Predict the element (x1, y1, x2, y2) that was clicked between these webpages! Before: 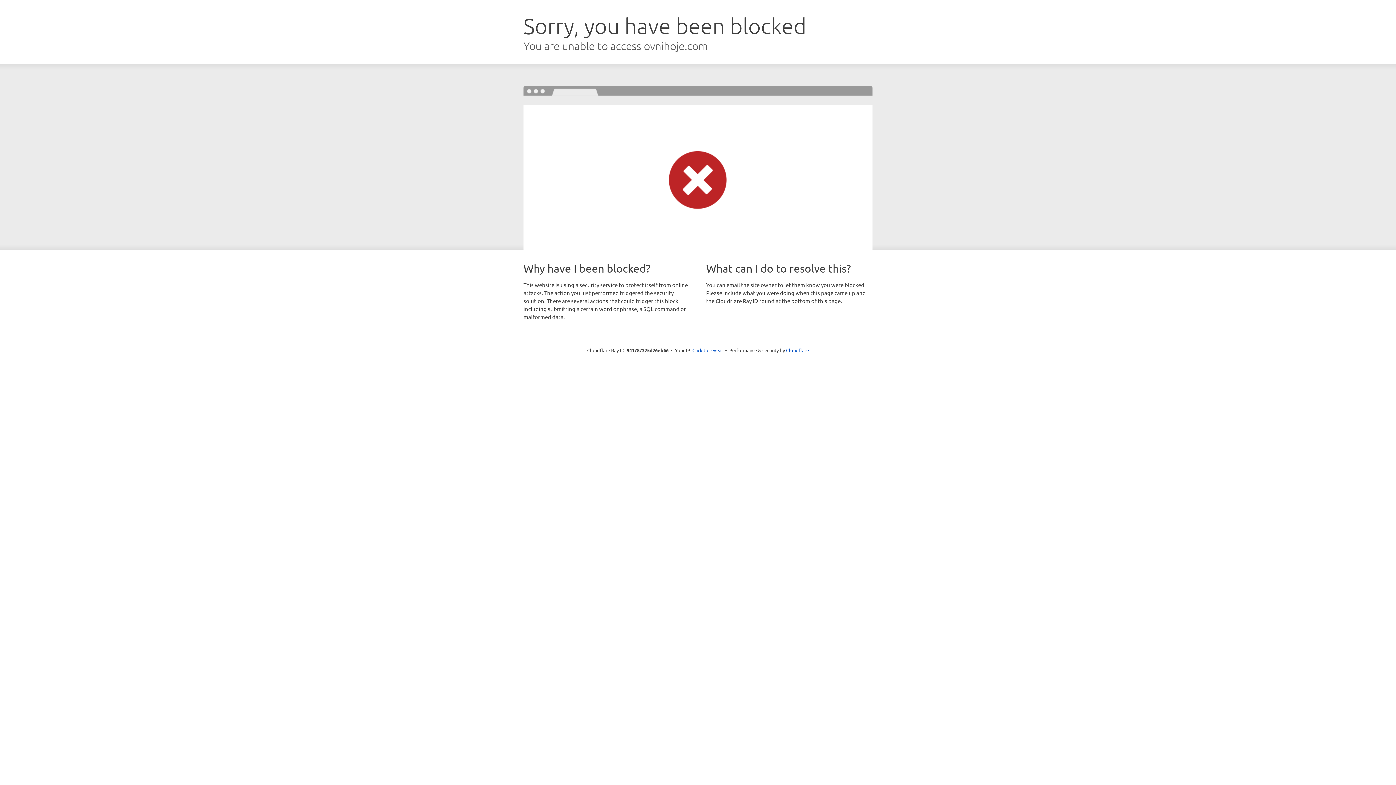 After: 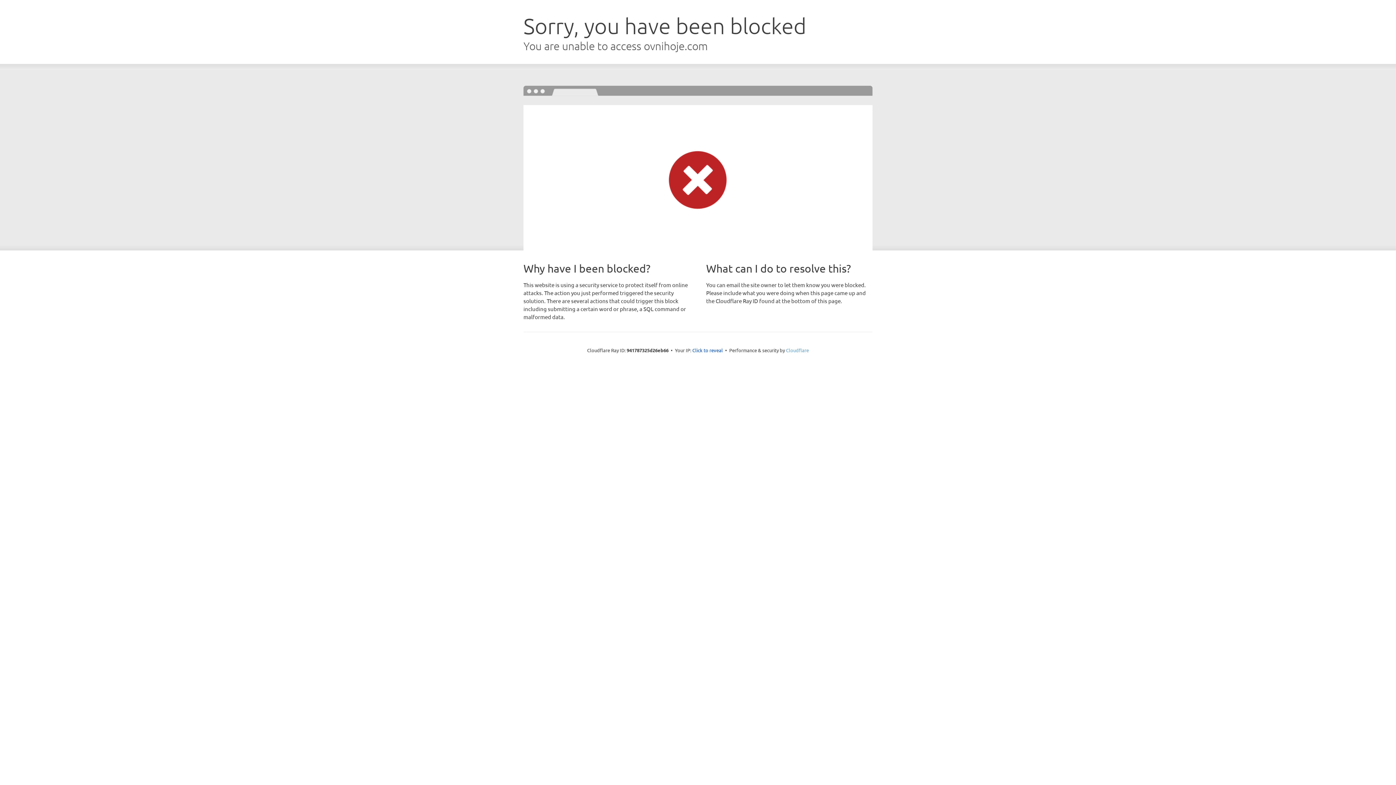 Action: bbox: (786, 347, 809, 353) label: Cloudflare